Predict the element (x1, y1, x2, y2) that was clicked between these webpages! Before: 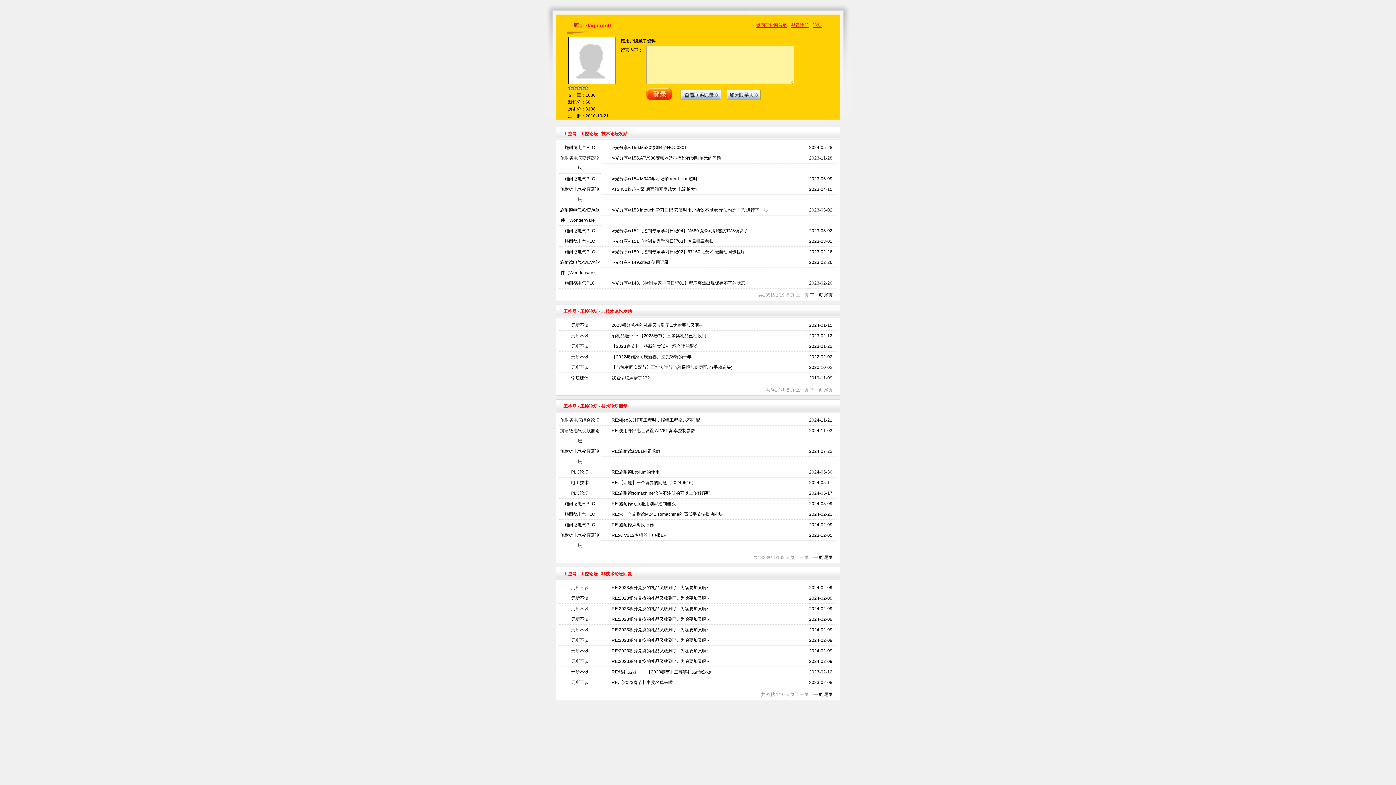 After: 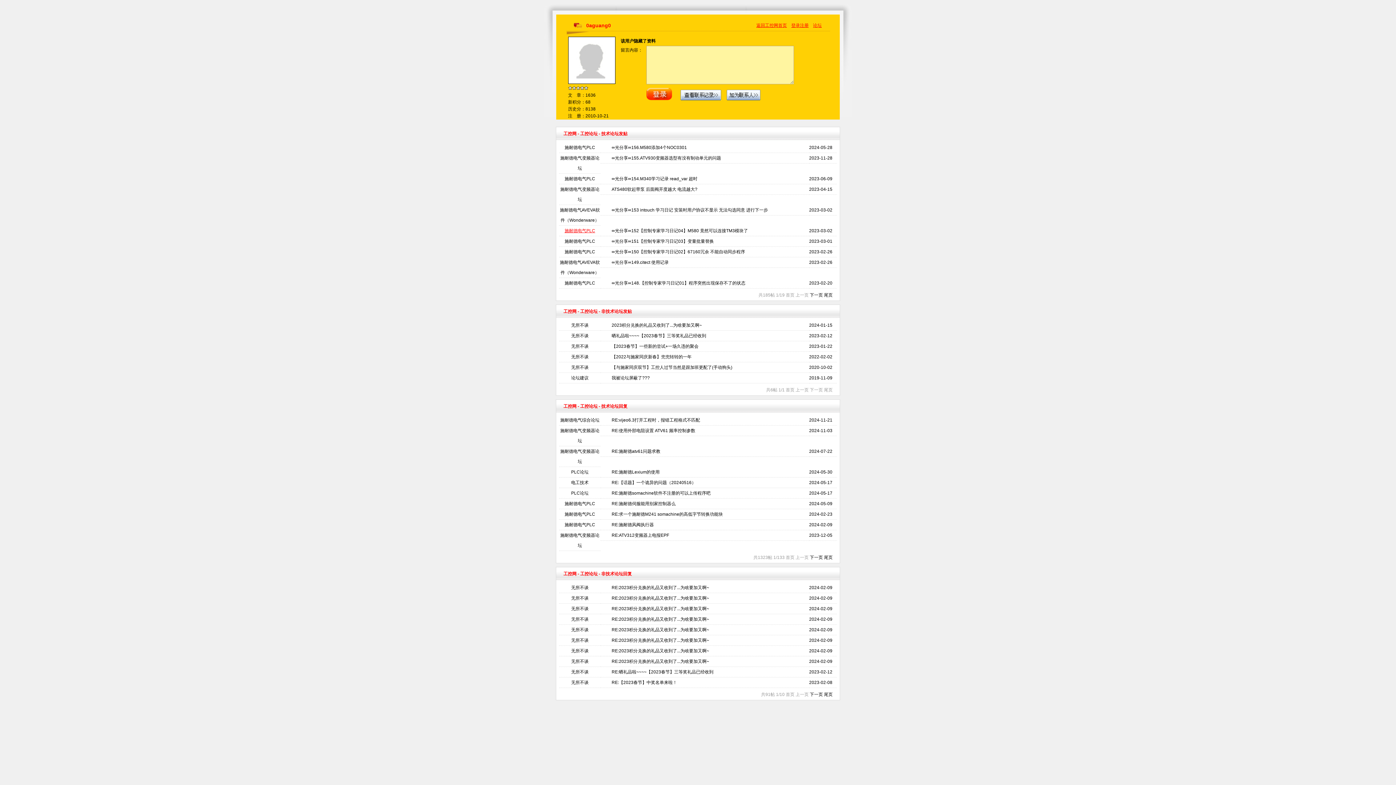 Action: label: 施耐德电气PLC bbox: (564, 228, 595, 233)